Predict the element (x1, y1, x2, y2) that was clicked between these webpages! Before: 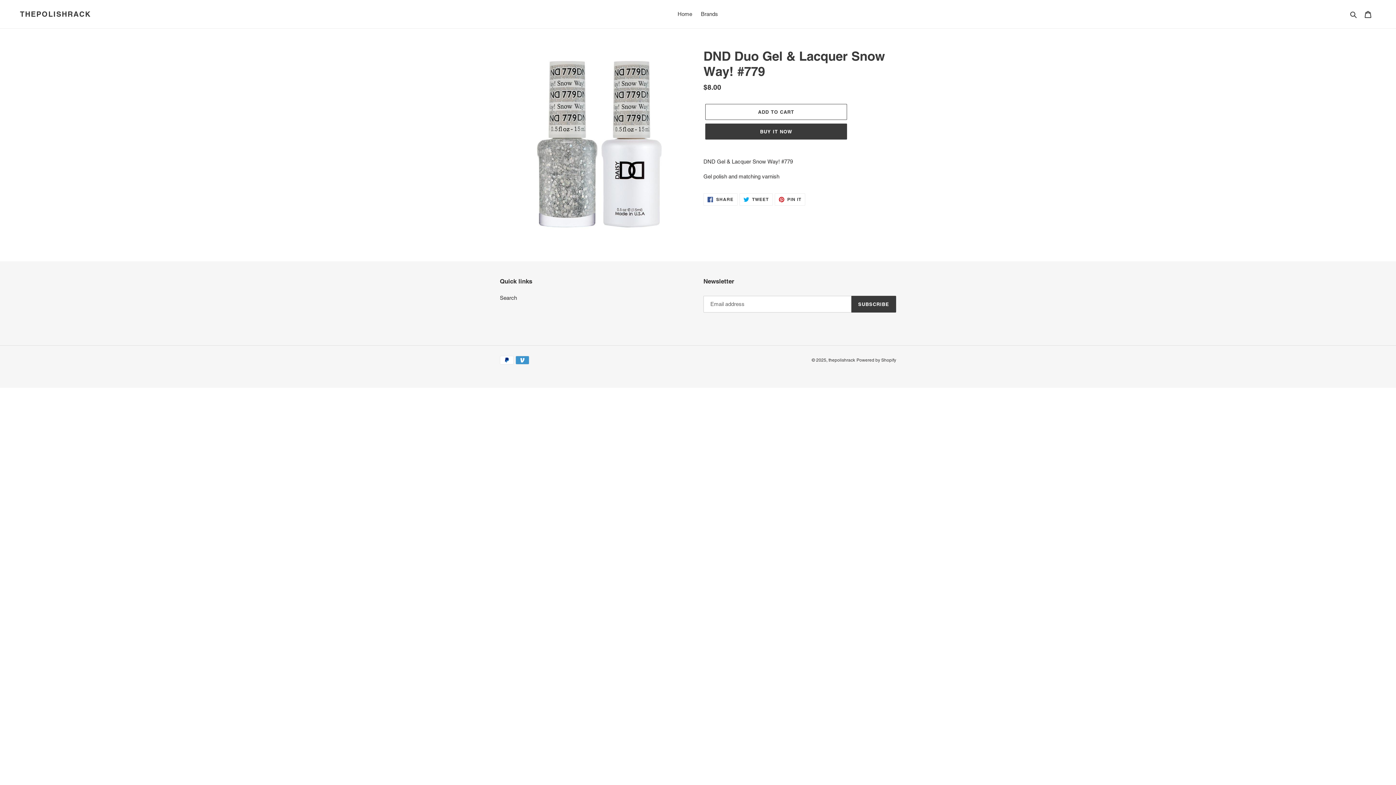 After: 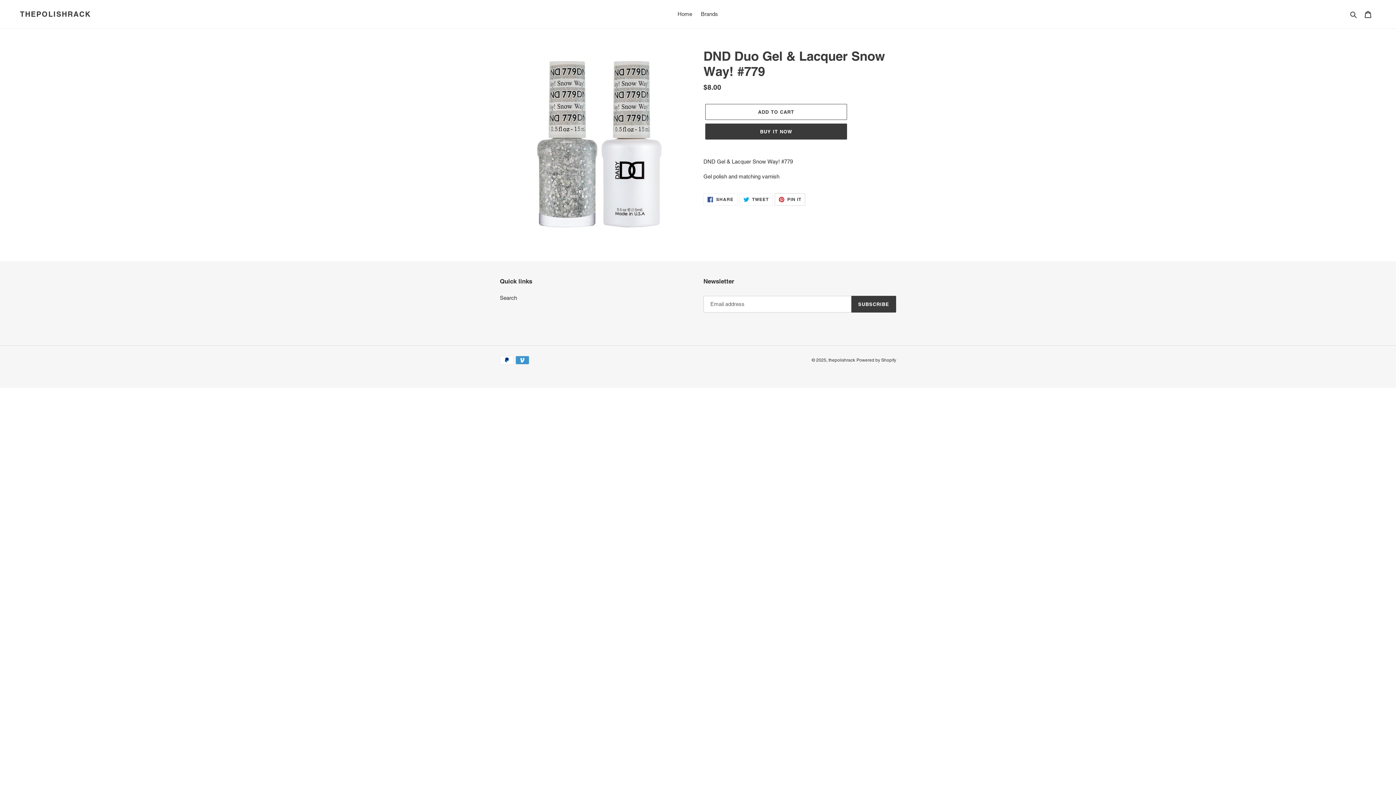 Action: label:  PIN IT
PIN ON PINTEREST bbox: (774, 193, 805, 205)